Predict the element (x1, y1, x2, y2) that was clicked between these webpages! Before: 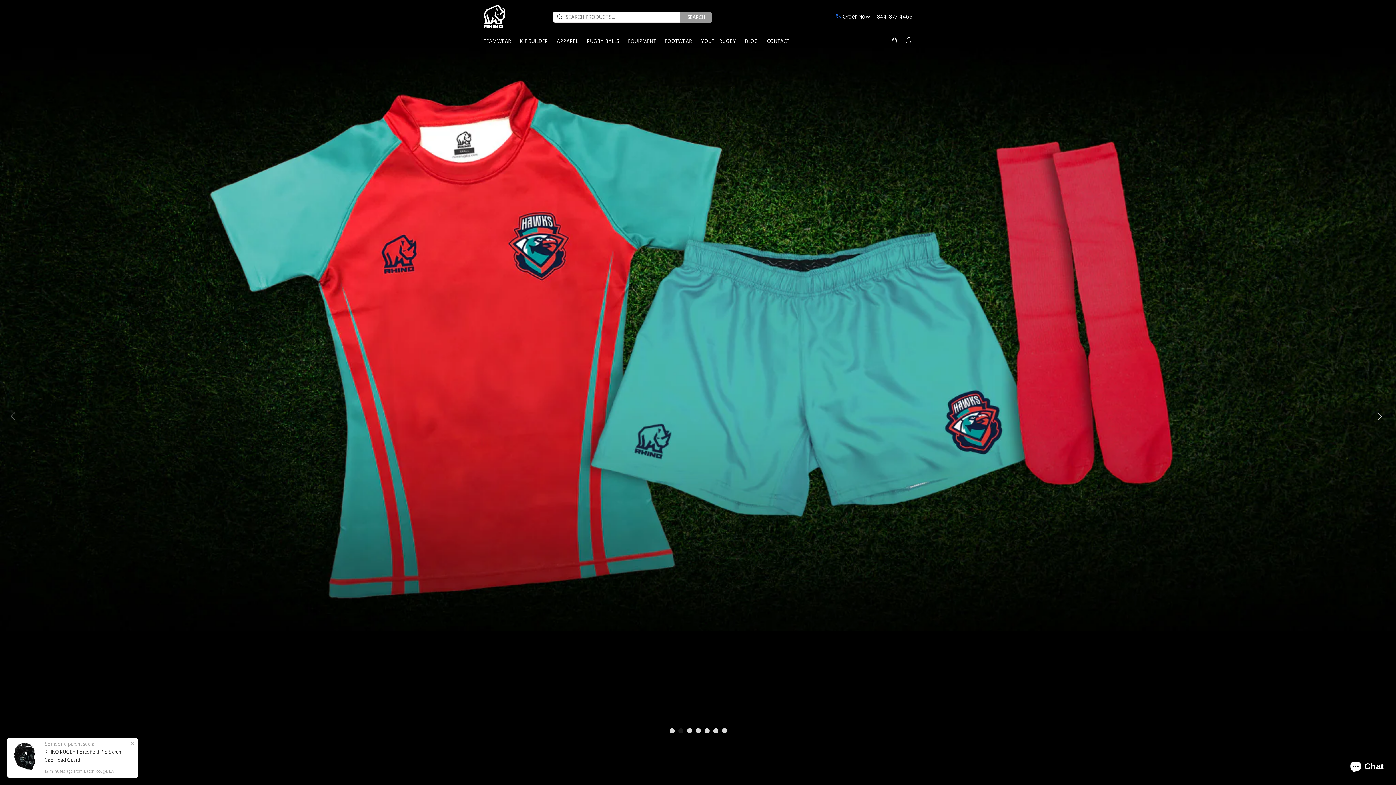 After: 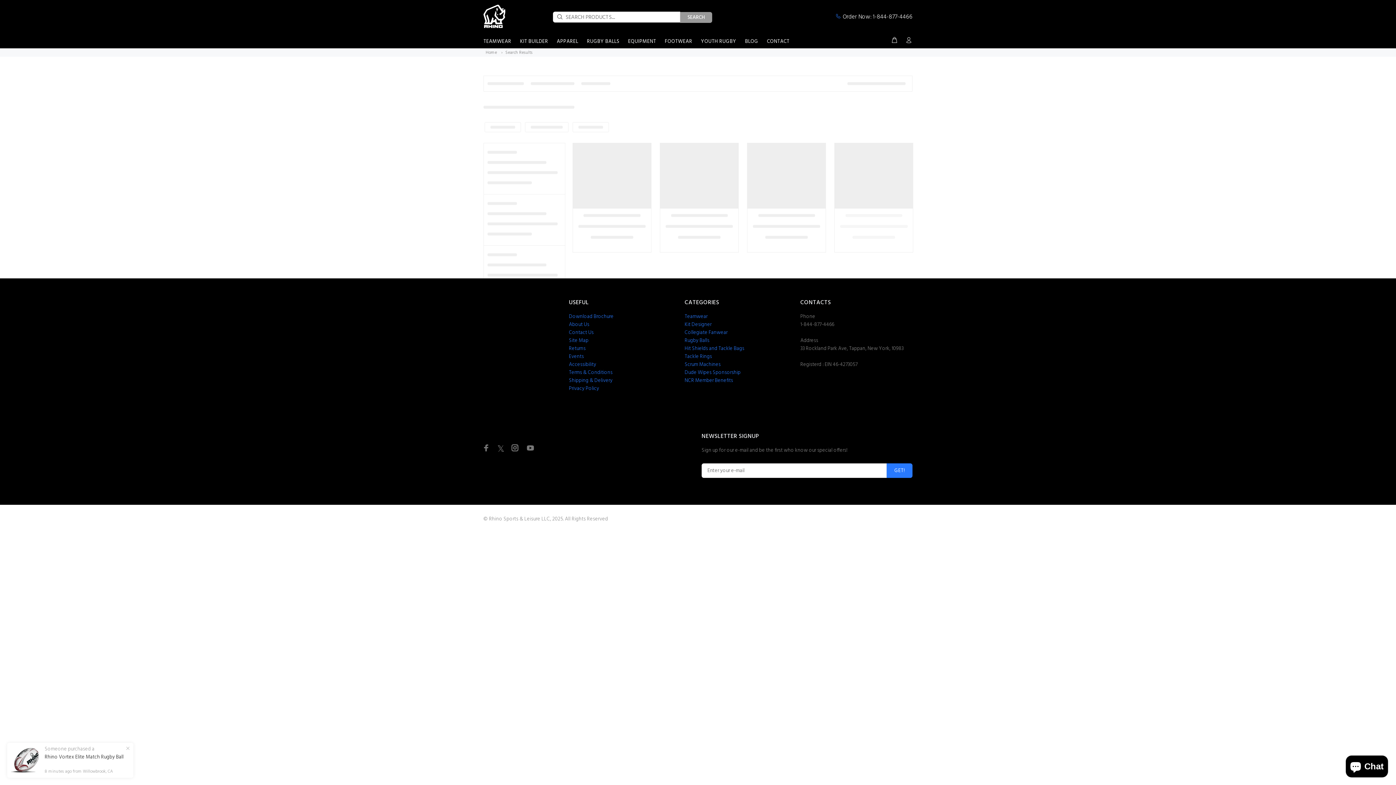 Action: label: SEARCH bbox: (680, 11, 712, 22)